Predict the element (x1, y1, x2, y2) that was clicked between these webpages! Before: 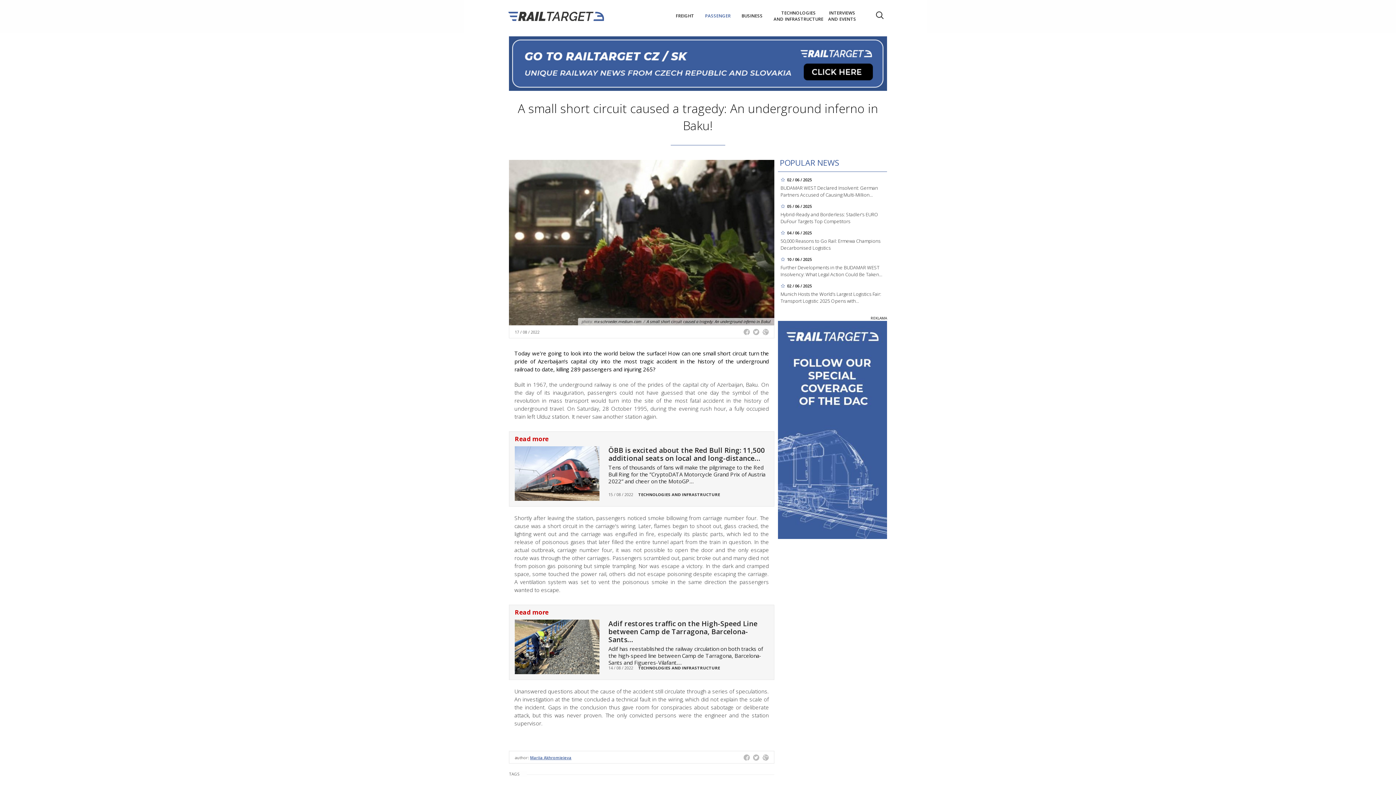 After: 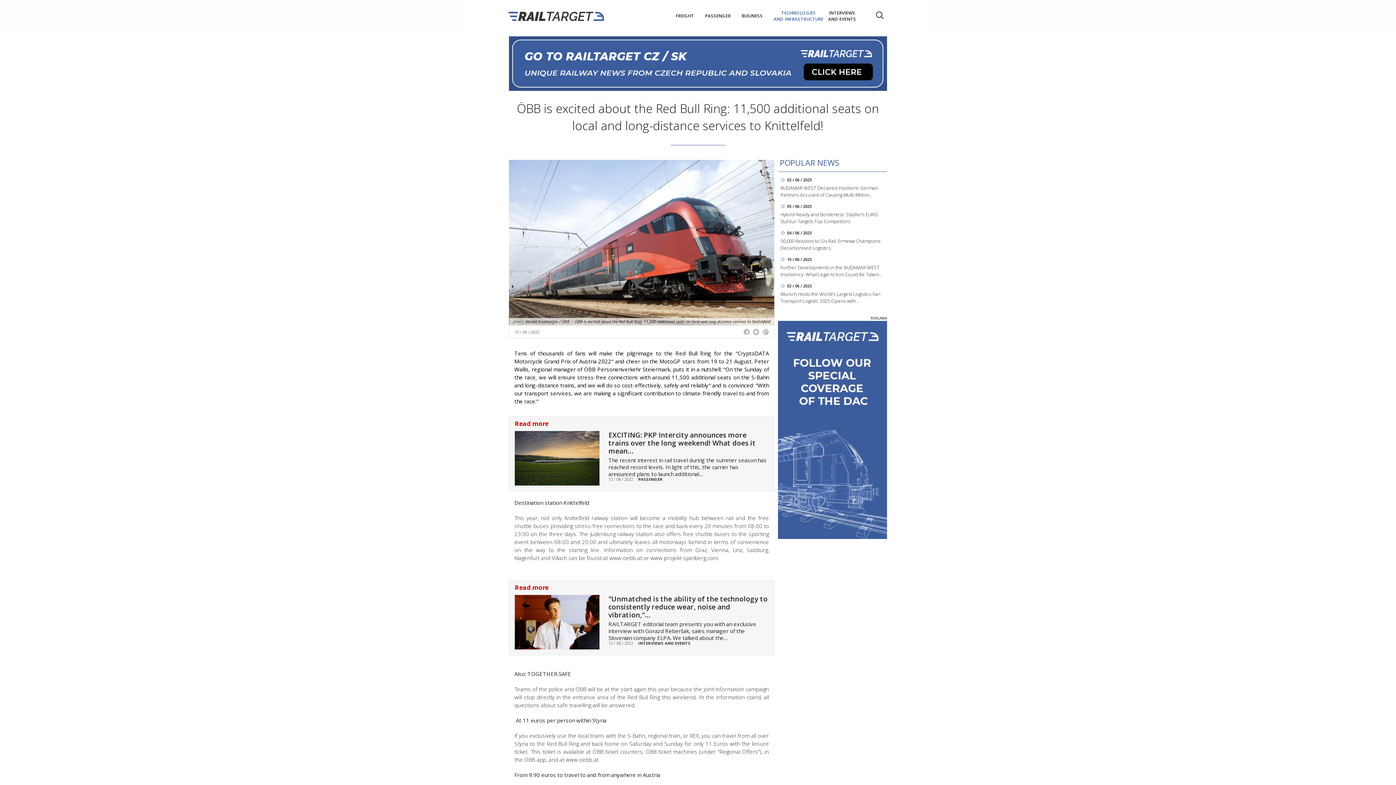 Action: bbox: (608, 445, 764, 463) label: ÖBB is excited about the Red Bull Ring: 11,500 additional seats on local and long-distance…